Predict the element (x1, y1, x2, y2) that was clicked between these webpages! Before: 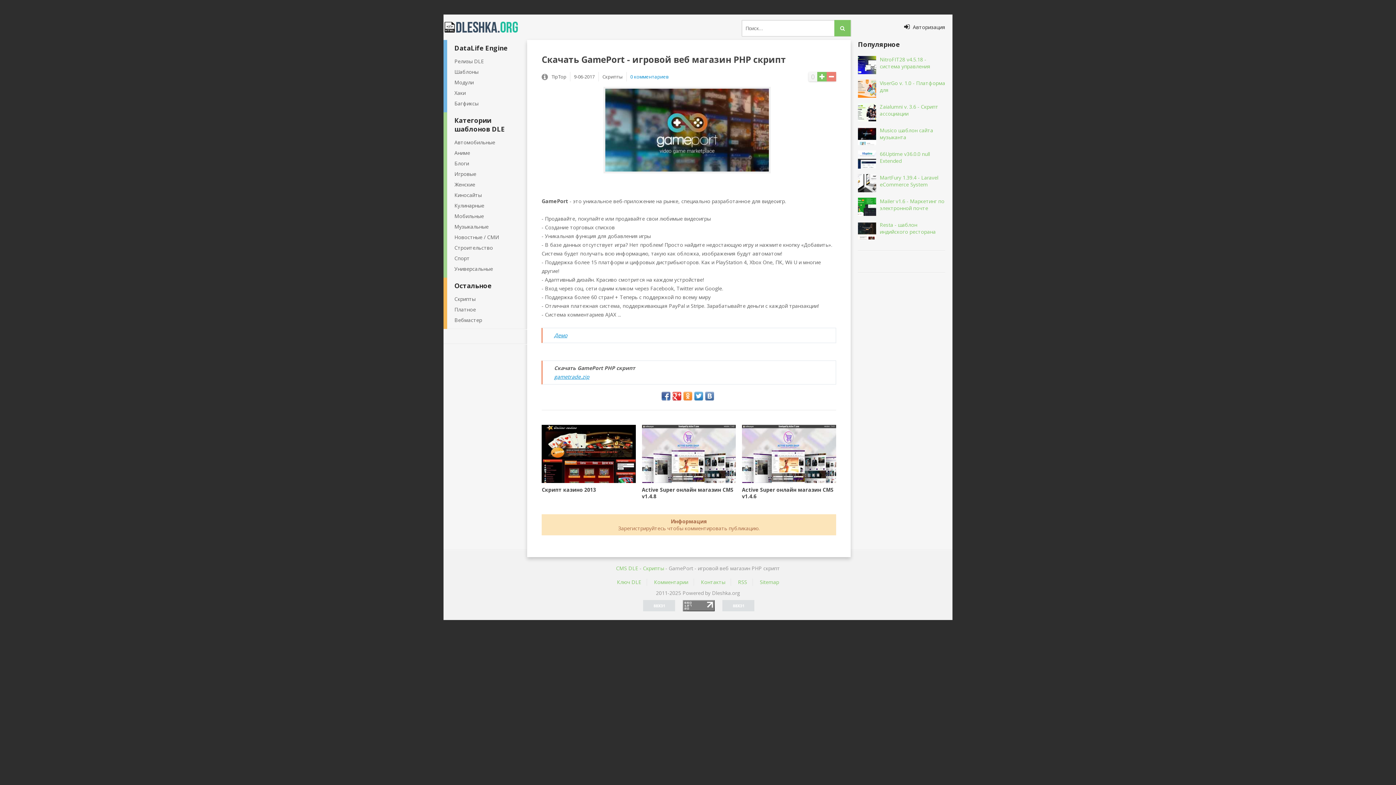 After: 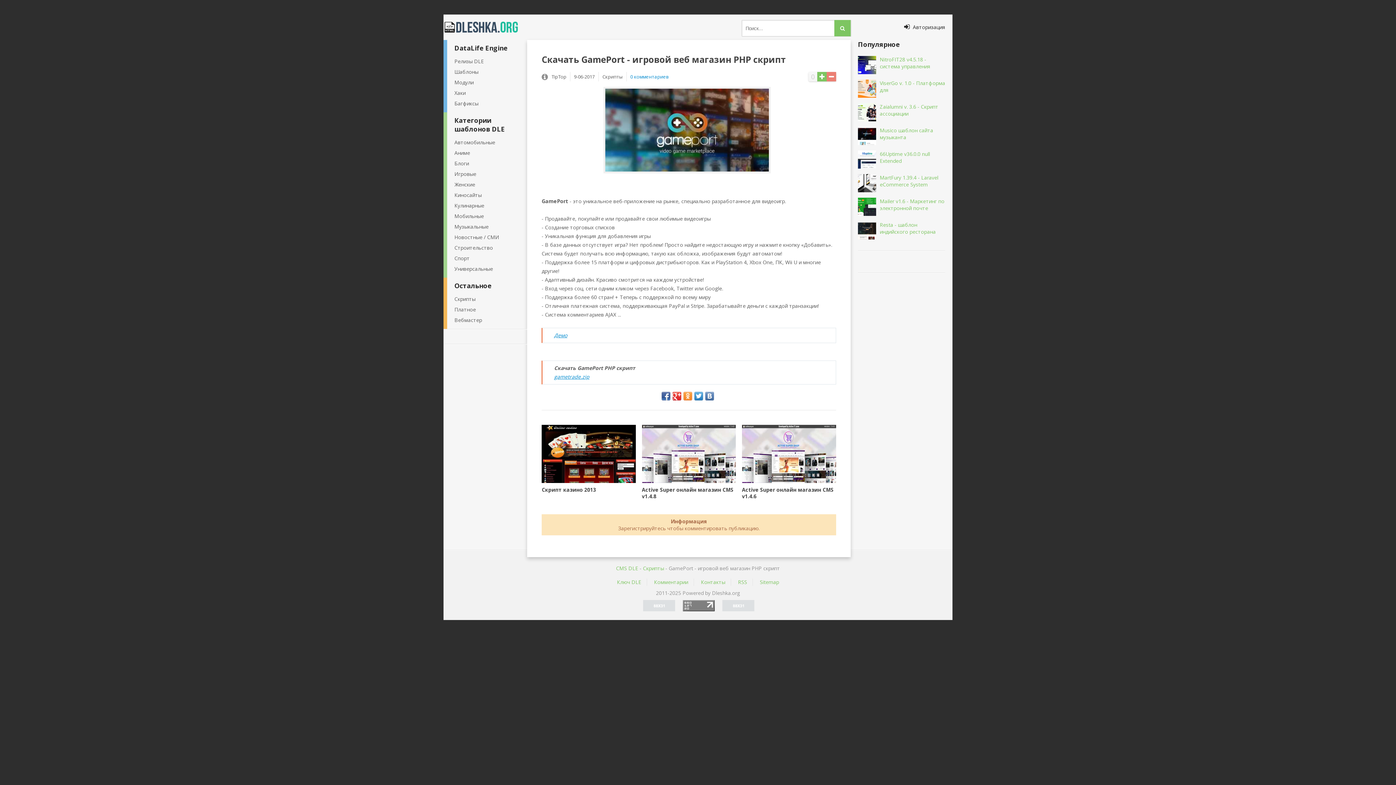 Action: bbox: (672, 392, 681, 400)